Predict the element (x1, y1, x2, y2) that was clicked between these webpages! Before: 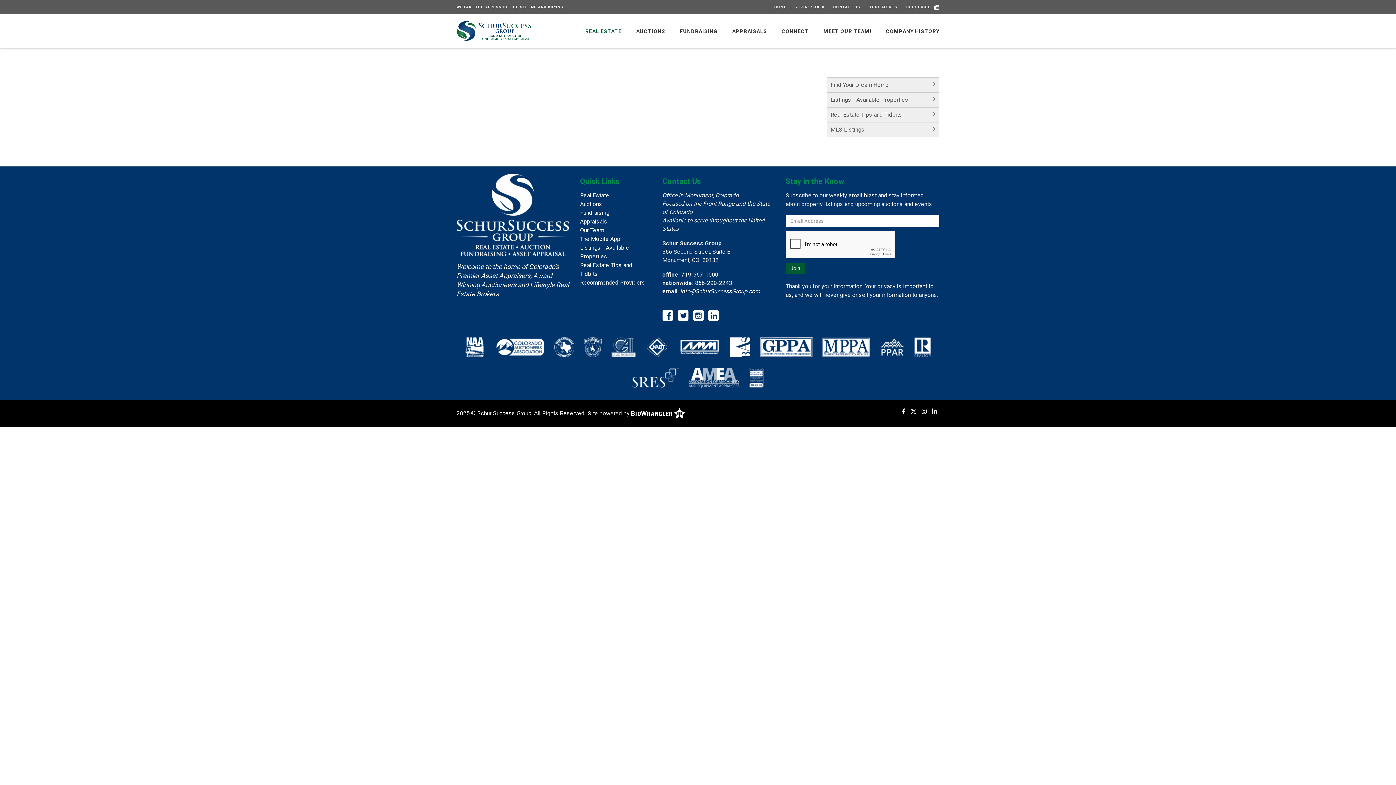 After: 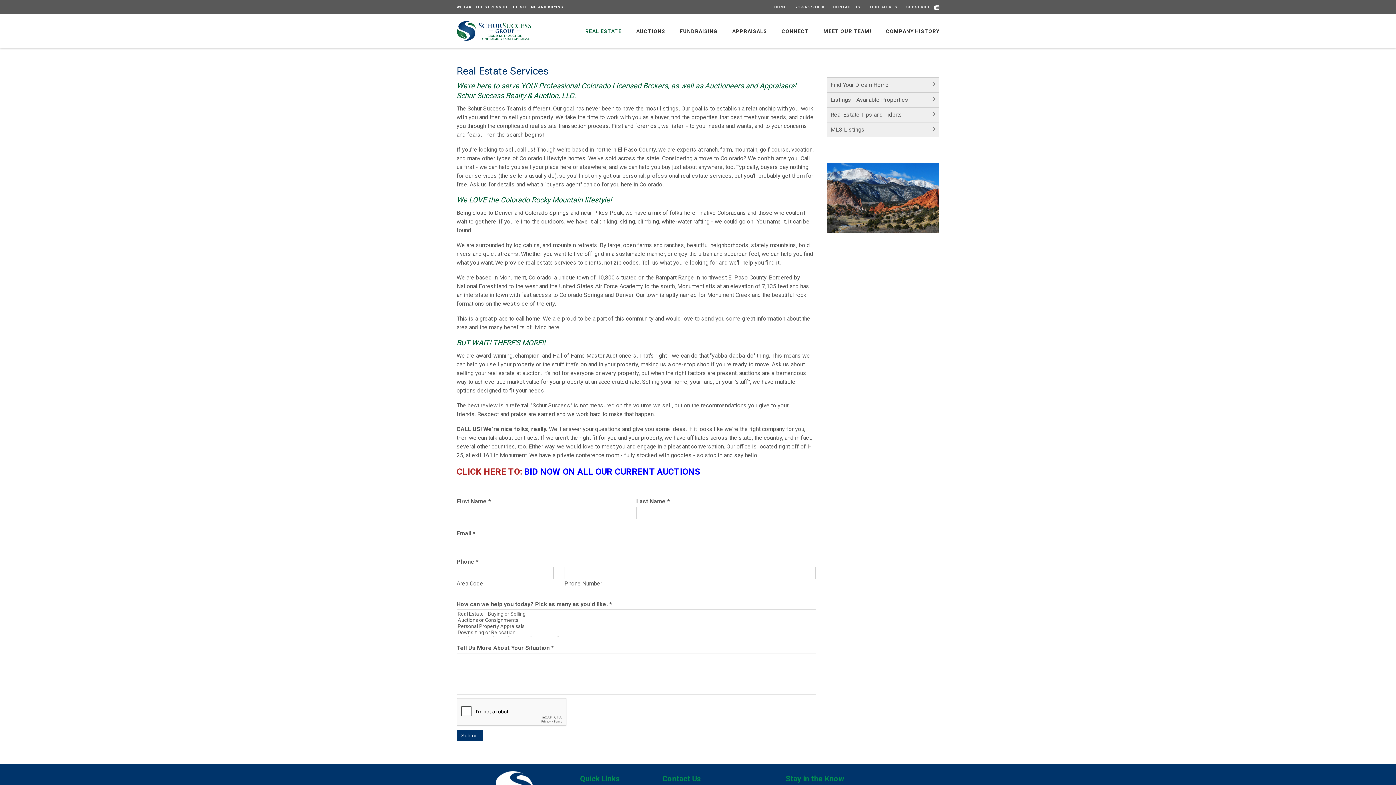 Action: bbox: (578, 14, 629, 48) label: REAL ESTATE